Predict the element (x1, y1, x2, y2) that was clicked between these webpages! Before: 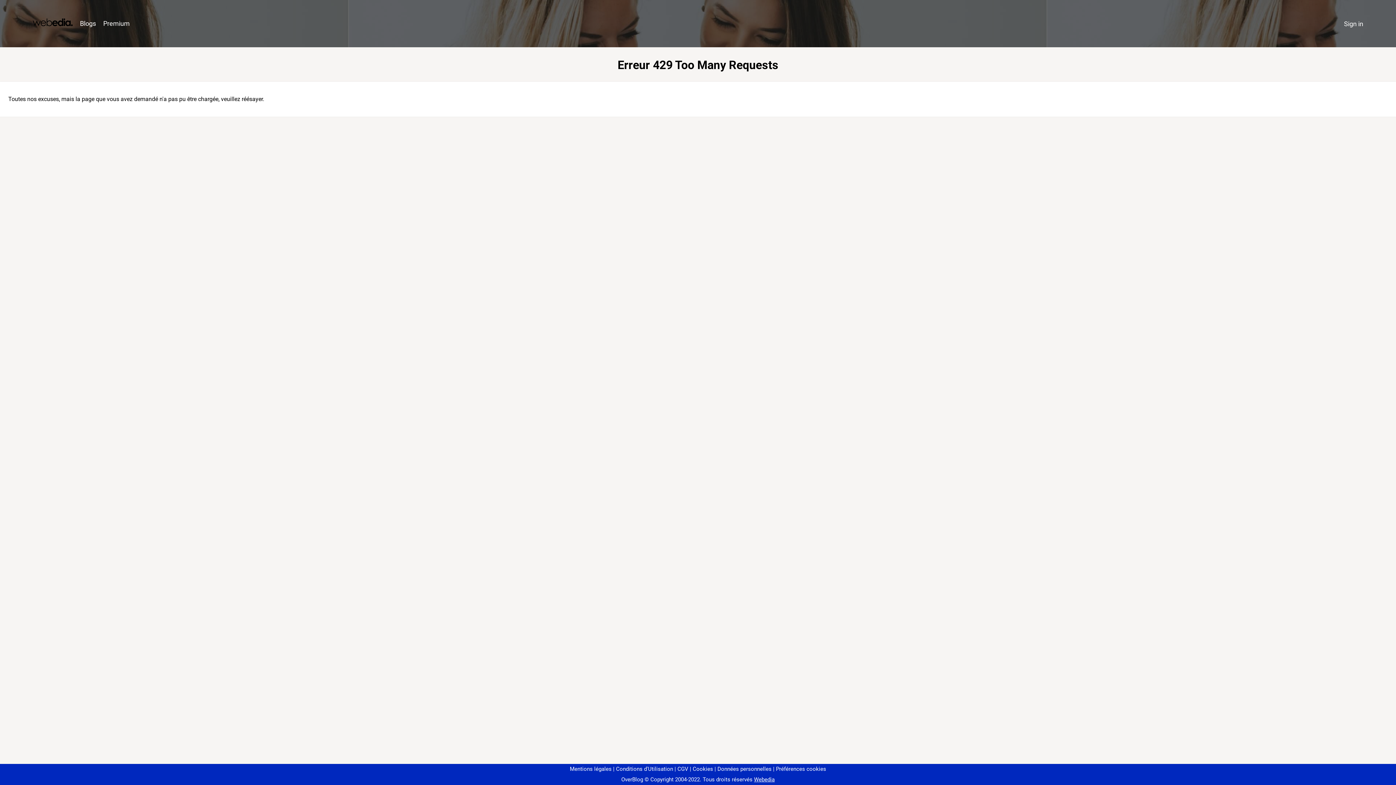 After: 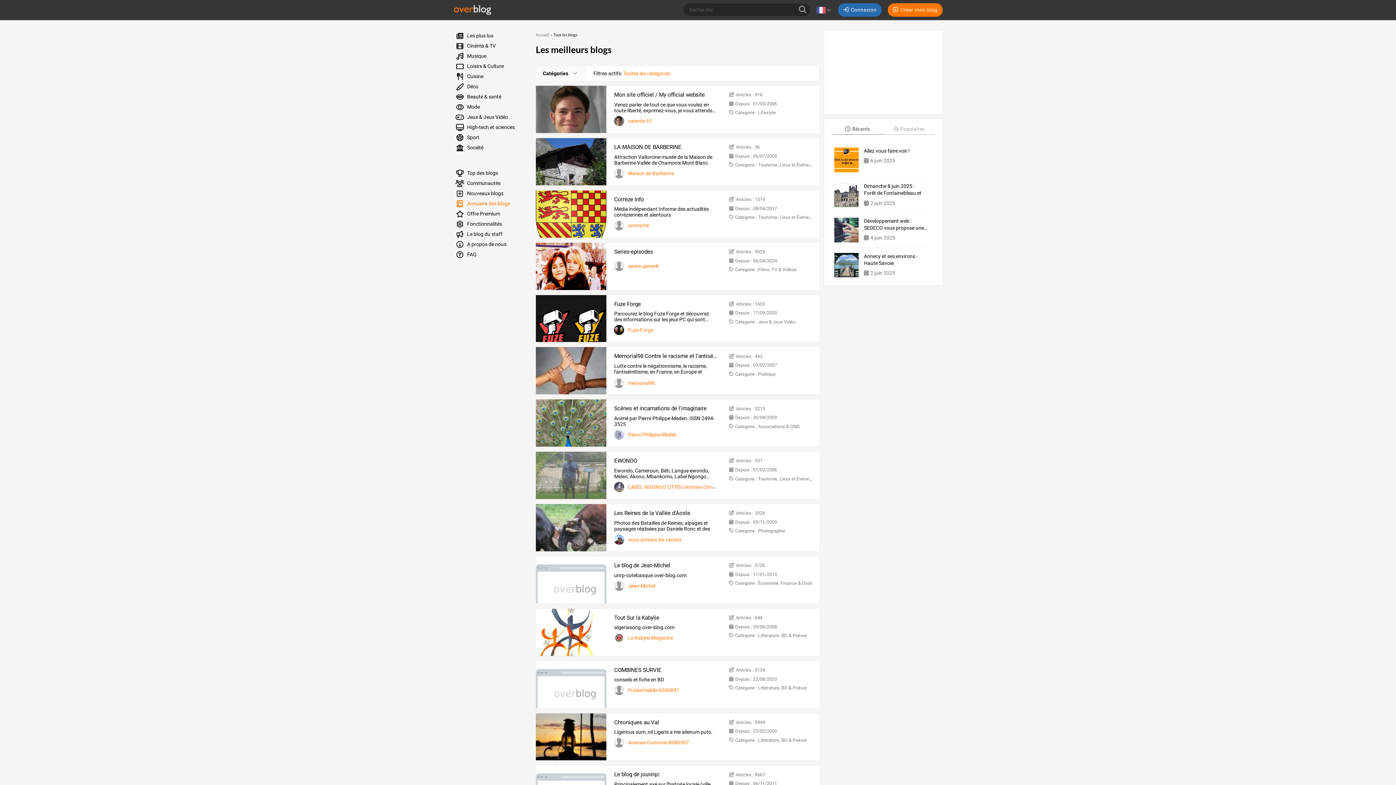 Action: label: Blogs bbox: (76, 16, 99, 31)